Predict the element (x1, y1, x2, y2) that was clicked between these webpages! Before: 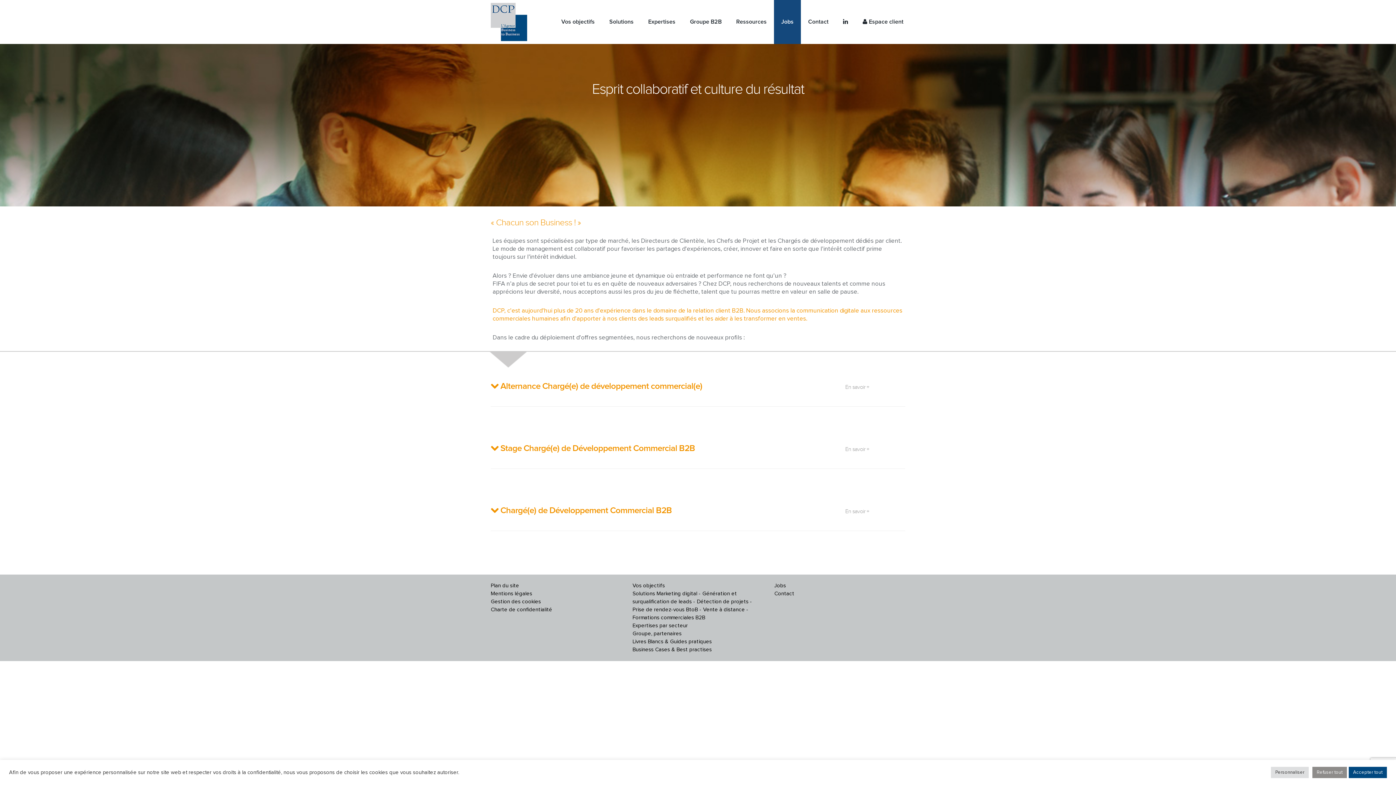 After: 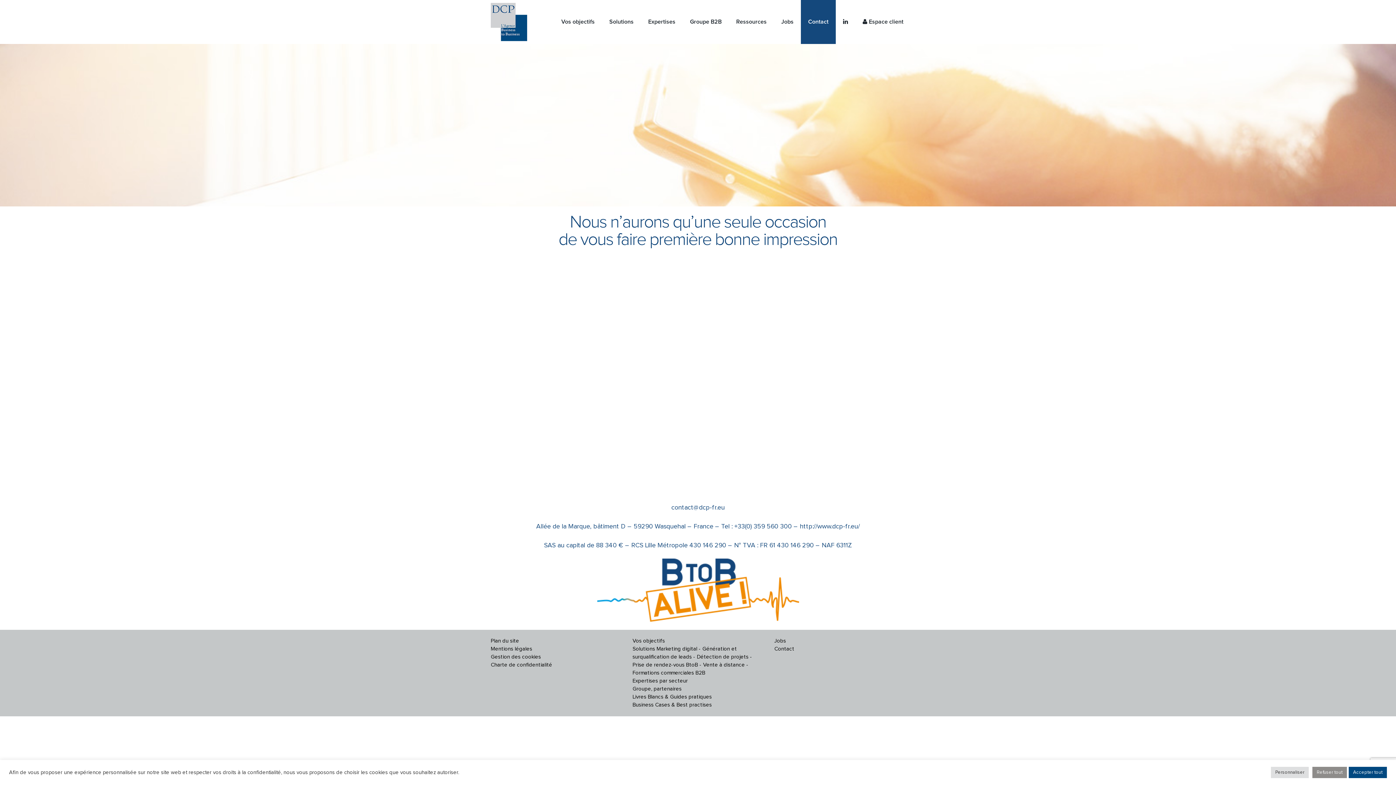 Action: label: Contact bbox: (774, 591, 794, 596)